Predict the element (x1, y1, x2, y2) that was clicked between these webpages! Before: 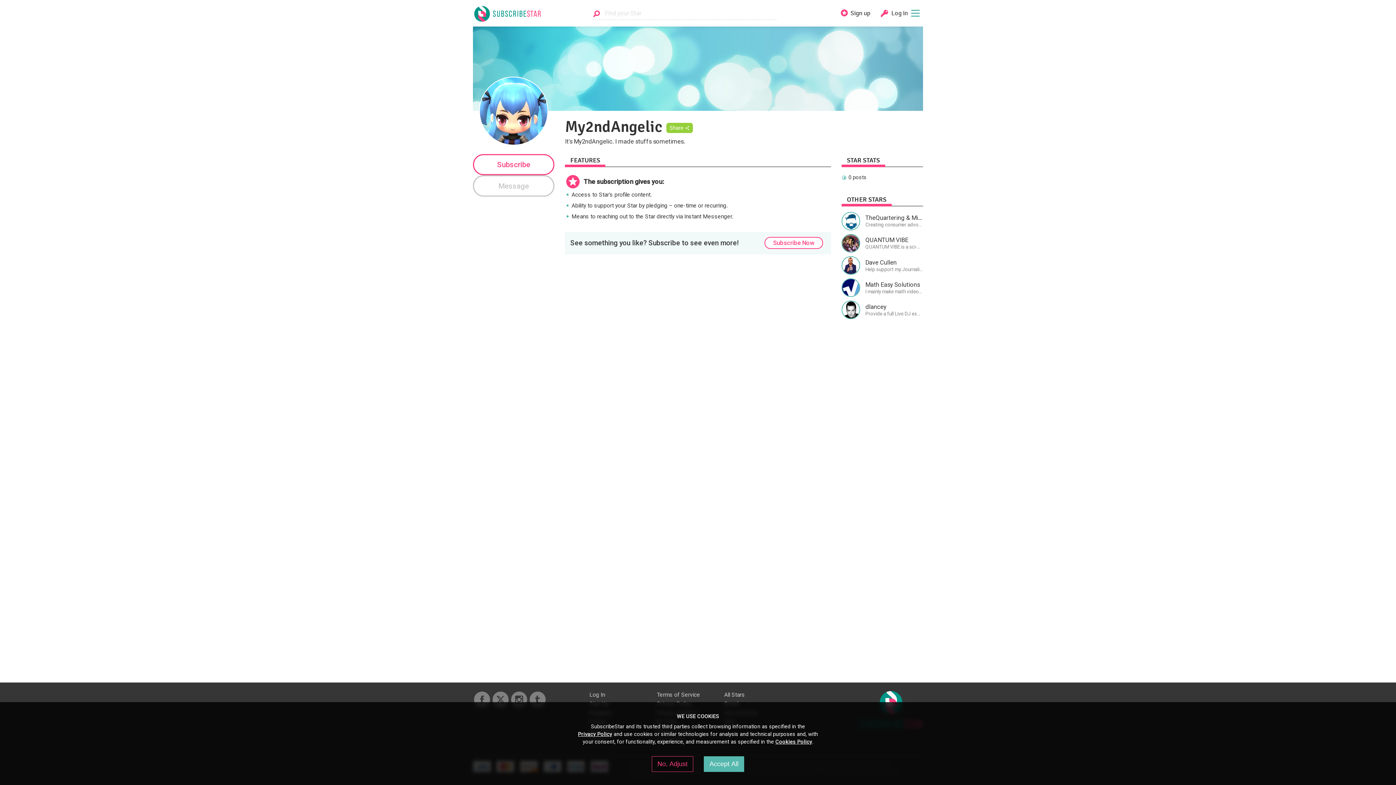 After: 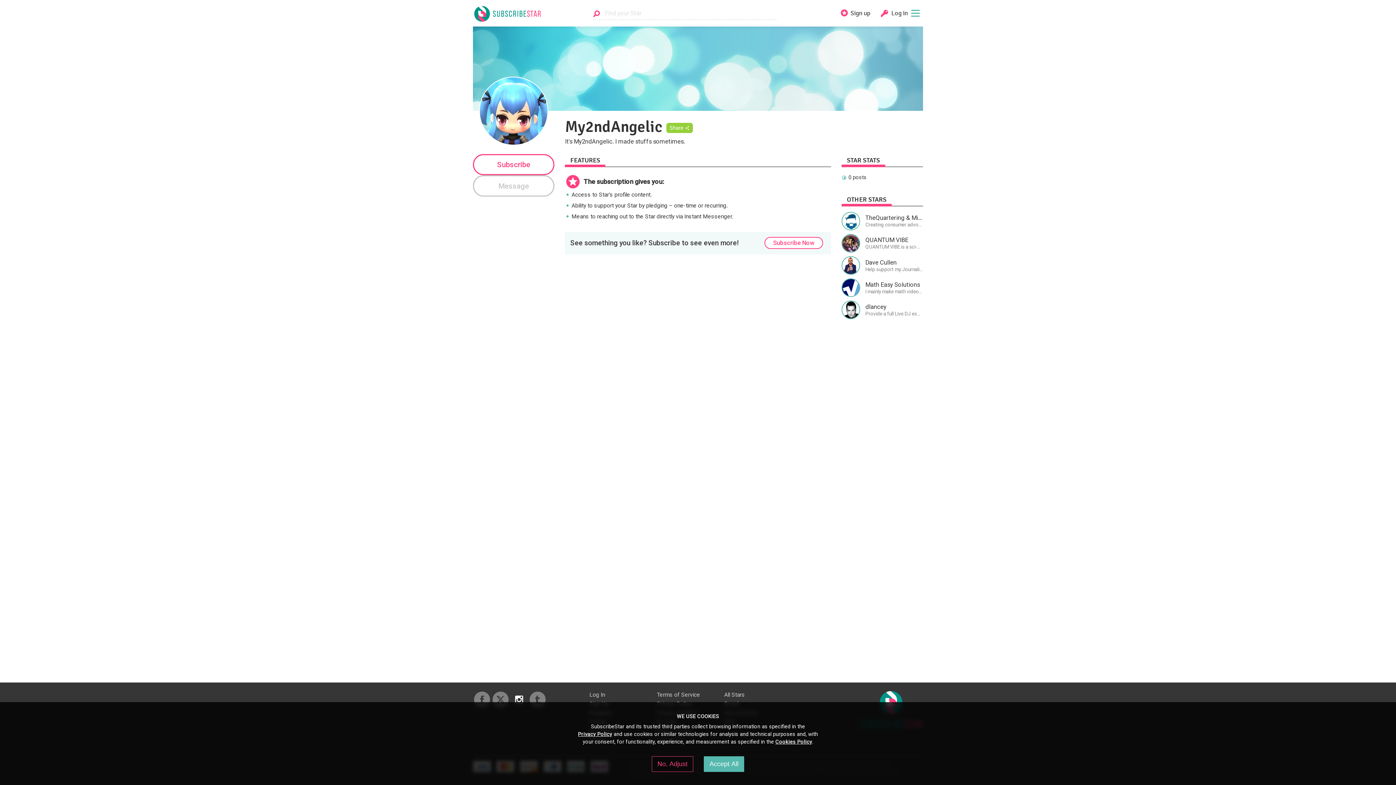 Action: bbox: (511, 692, 527, 708)